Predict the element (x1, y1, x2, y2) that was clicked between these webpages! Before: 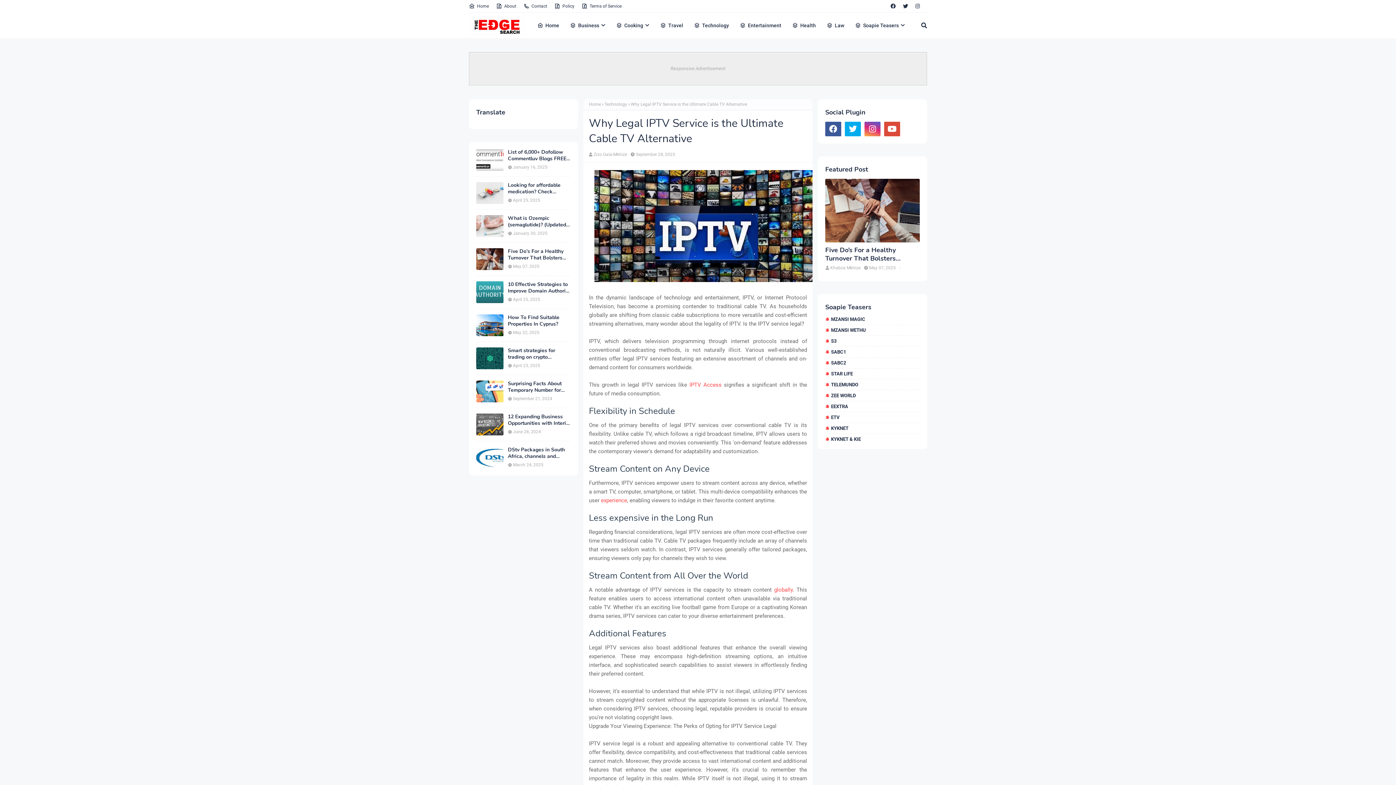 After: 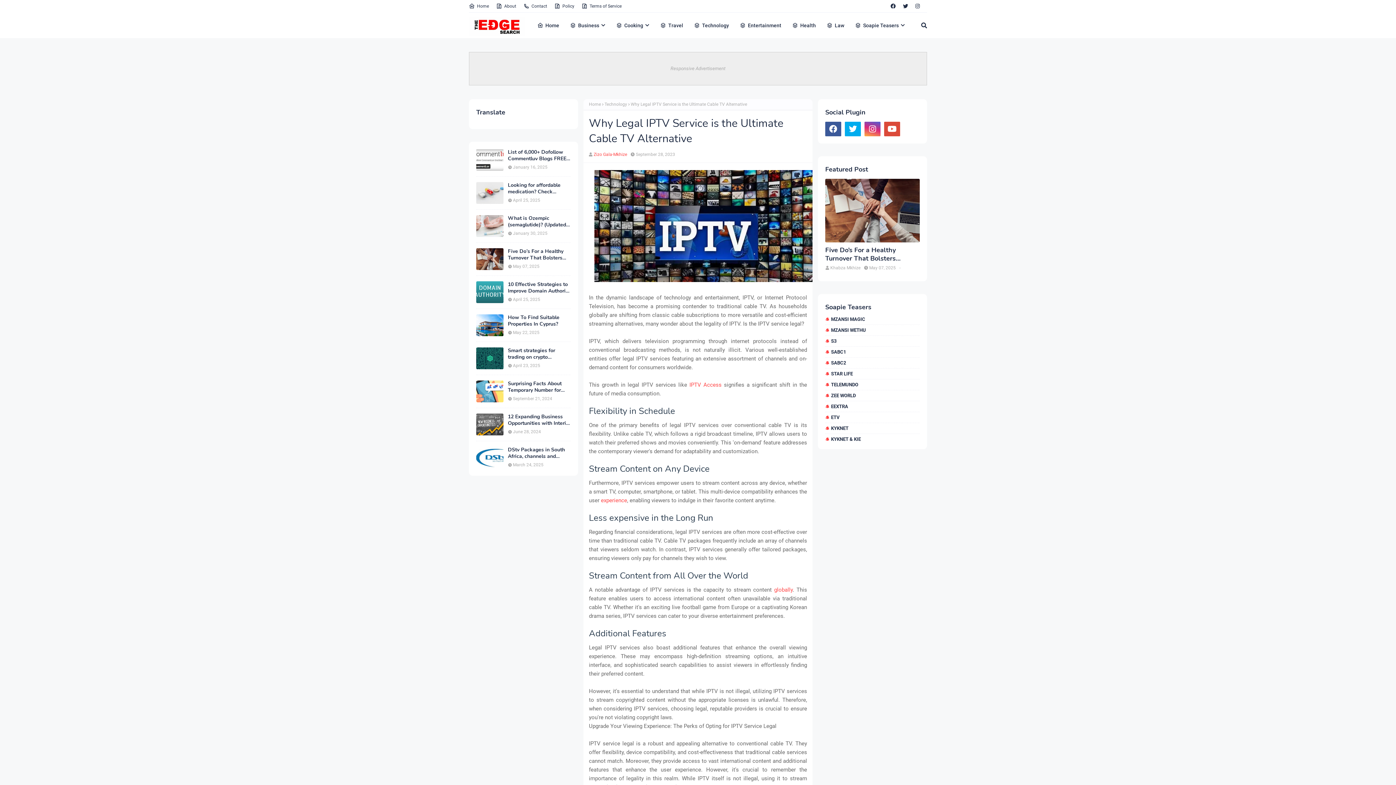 Action: label: Zizo Gala-Mkhize bbox: (593, 152, 627, 157)